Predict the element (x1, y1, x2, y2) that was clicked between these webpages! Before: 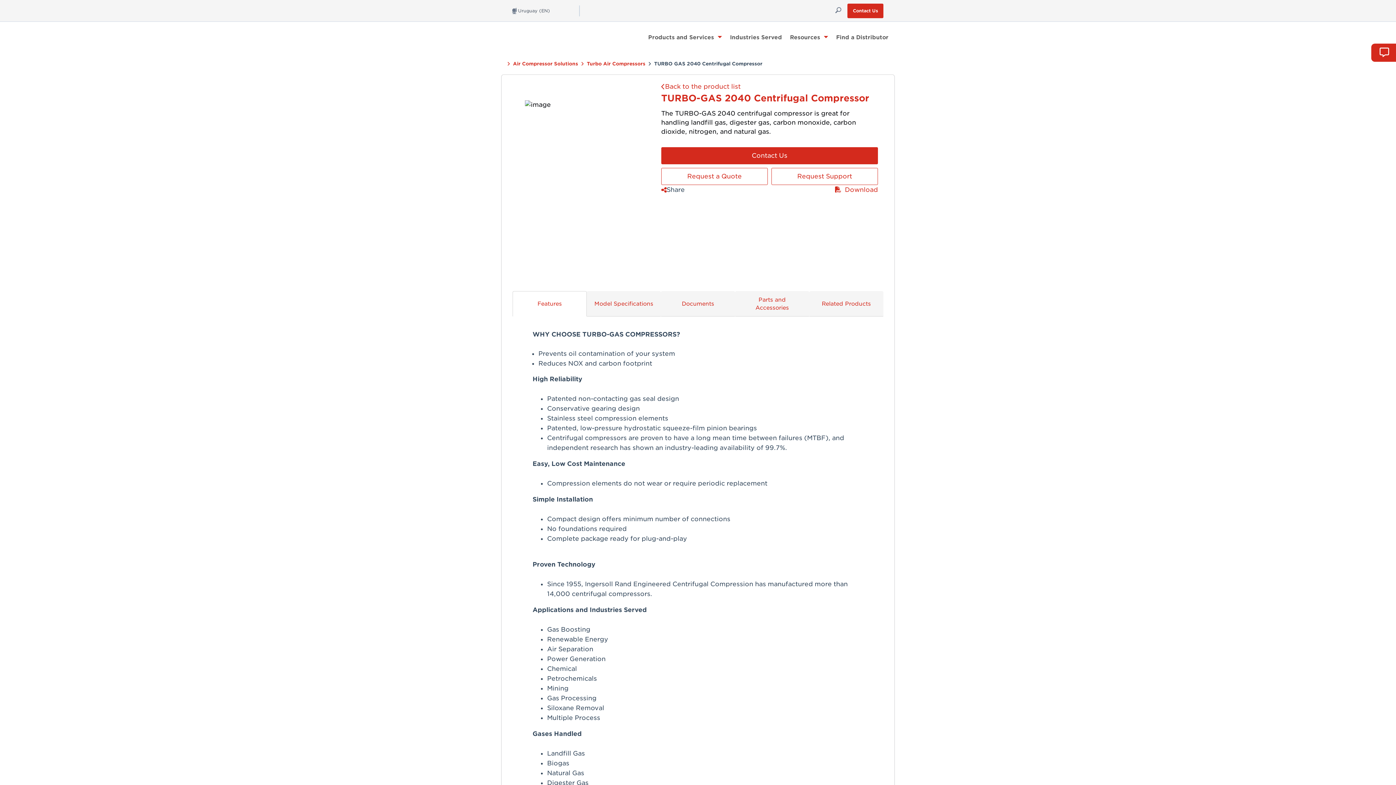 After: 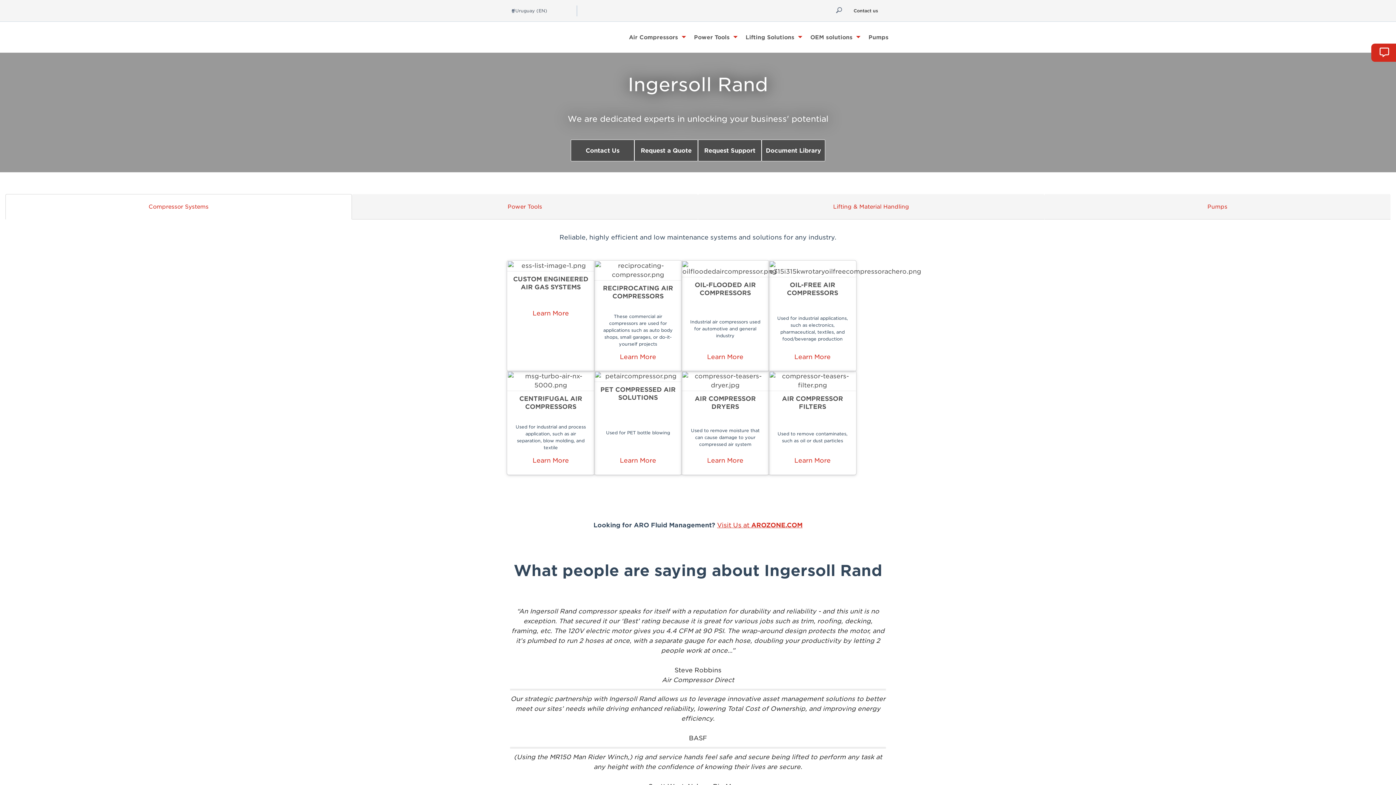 Action: bbox: (507, 28, 580, 46)